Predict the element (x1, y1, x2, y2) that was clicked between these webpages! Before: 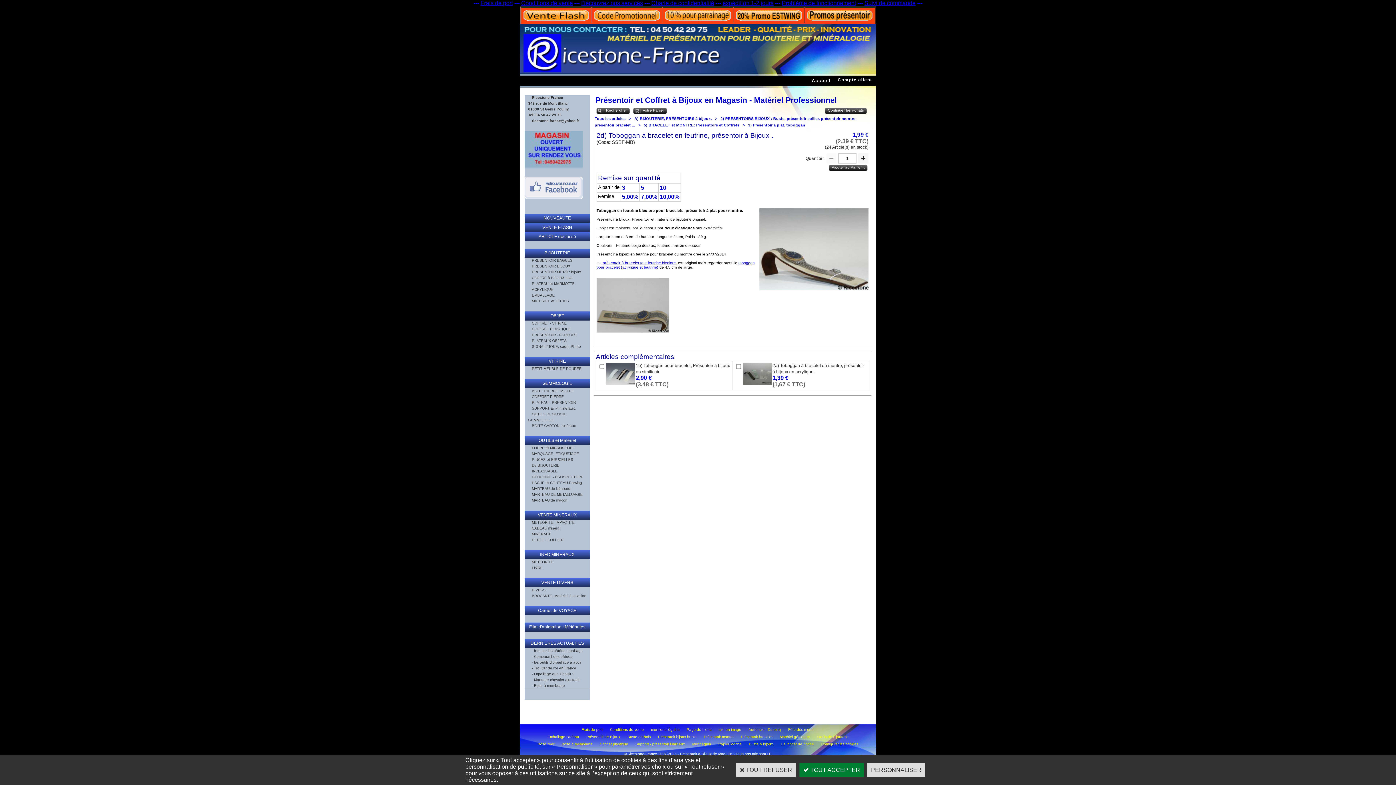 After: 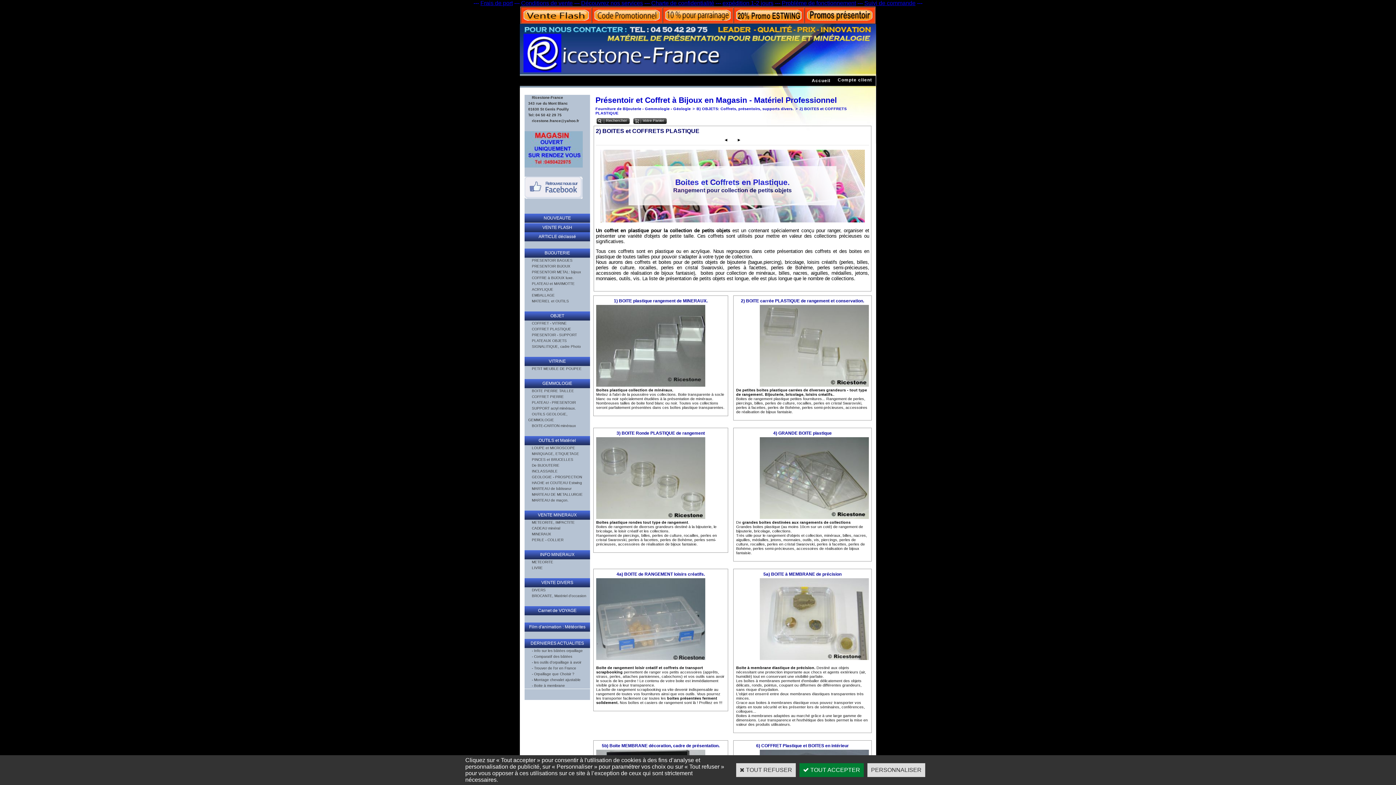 Action: label: COFFRET PLASTIQUE bbox: (528, 326, 590, 332)